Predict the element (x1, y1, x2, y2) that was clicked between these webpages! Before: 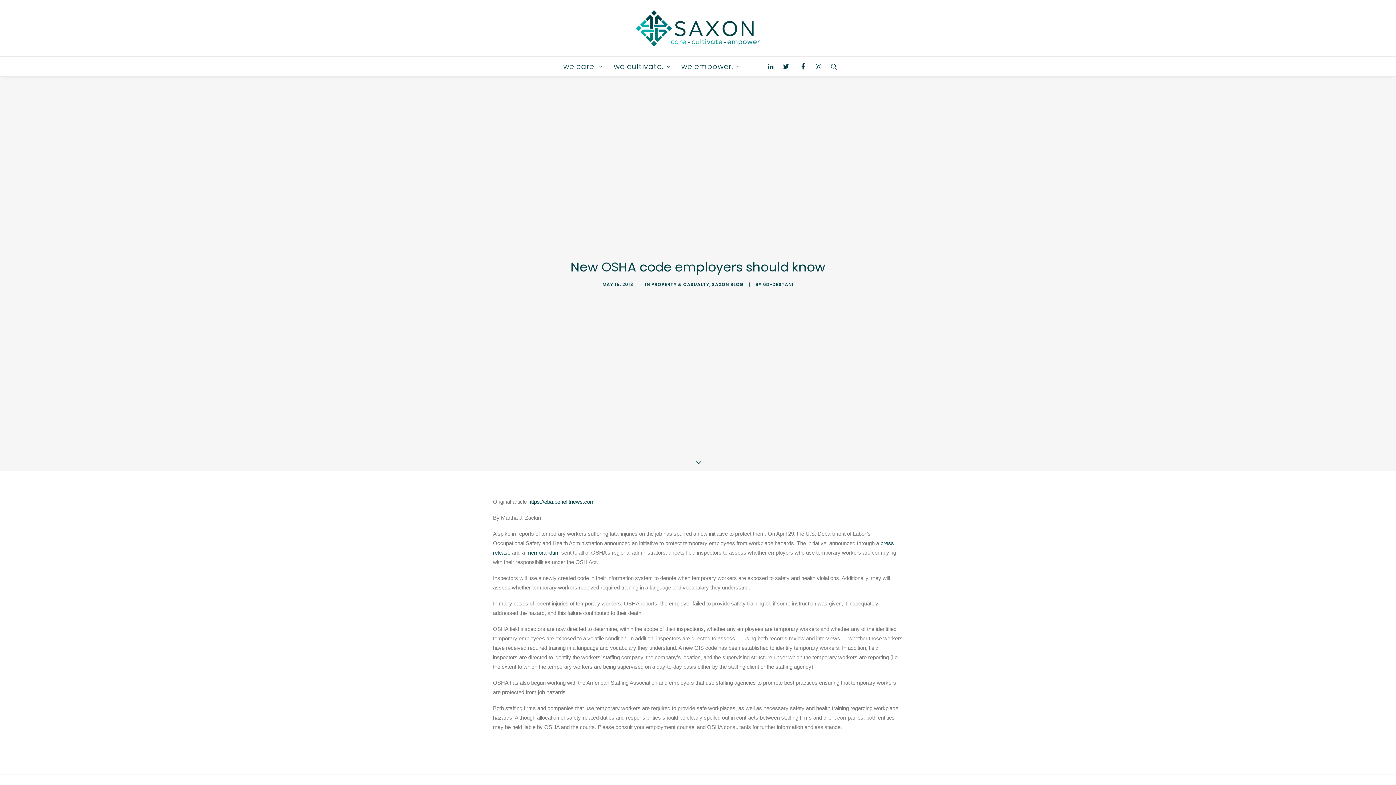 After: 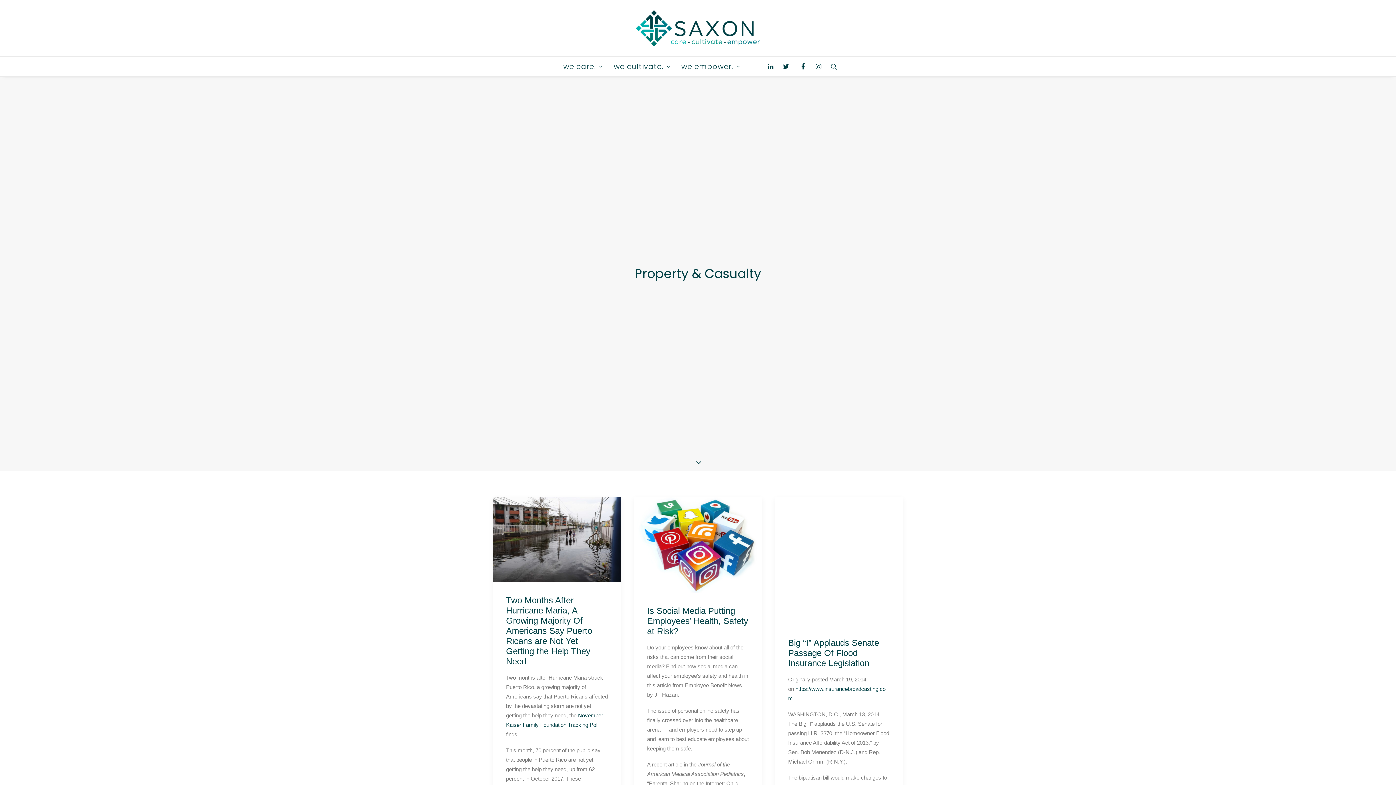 Action: bbox: (651, 281, 709, 287) label: PROPERTY & CASUALTY